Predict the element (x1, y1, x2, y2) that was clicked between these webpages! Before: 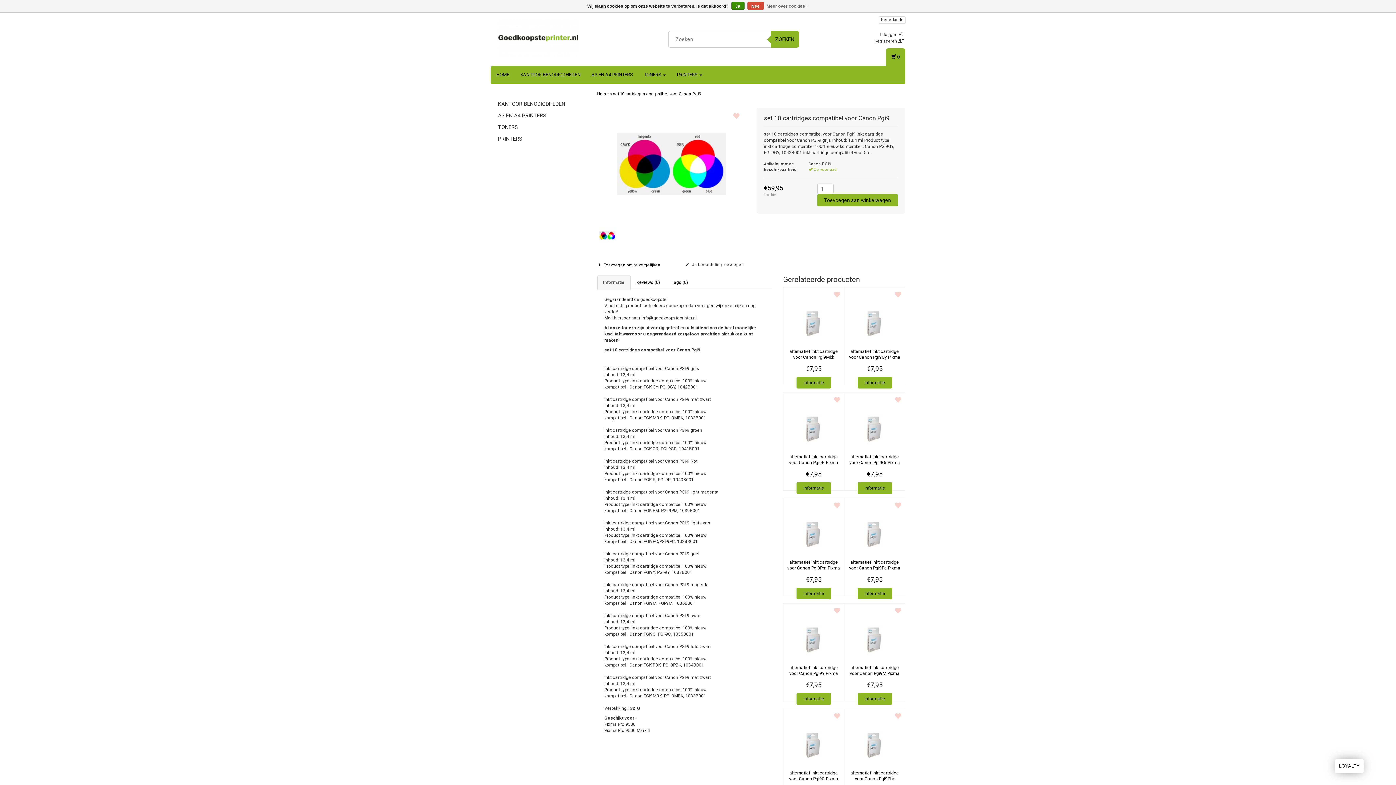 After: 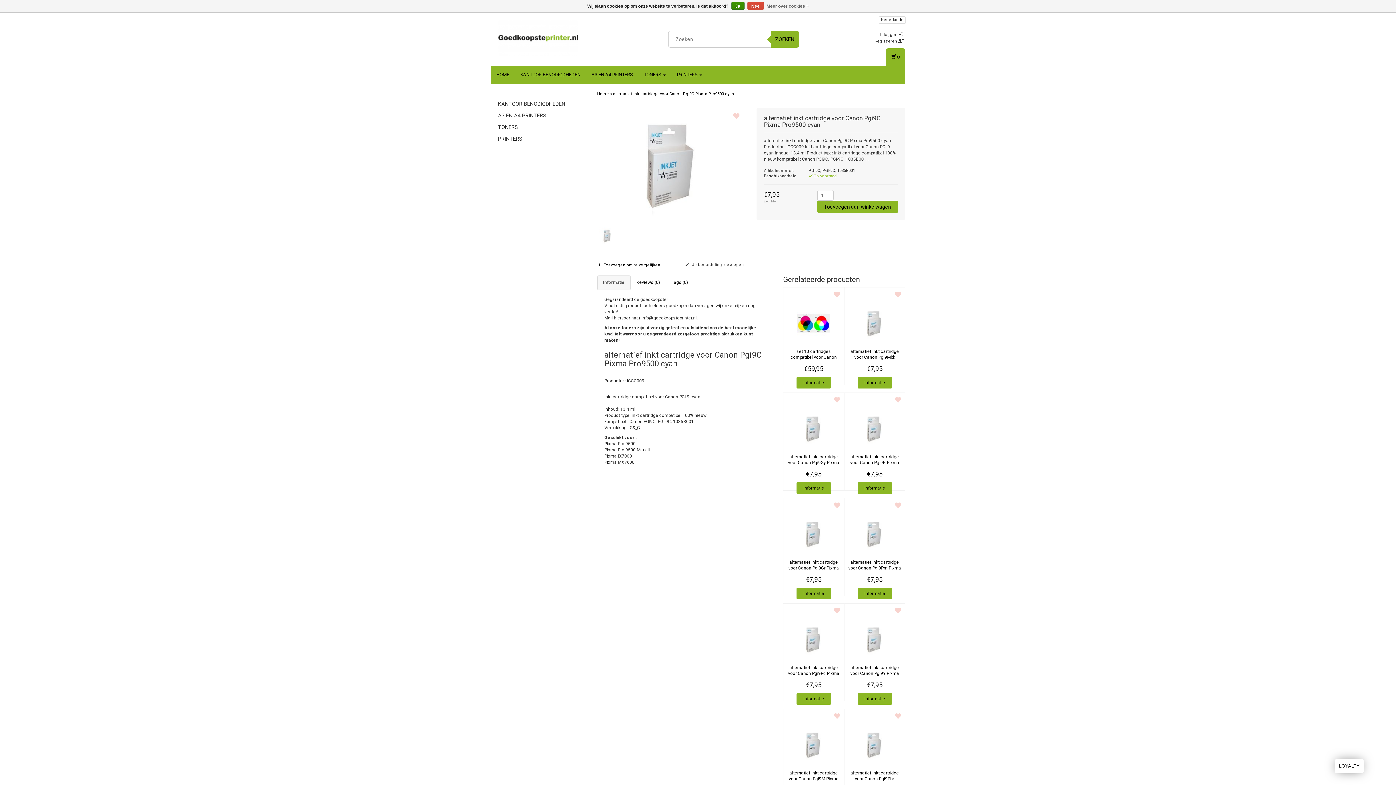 Action: label: alternatief inkt cartridge voor Canon Pgi9C Pixma Pro9500 cyan bbox: (789, 770, 838, 787)